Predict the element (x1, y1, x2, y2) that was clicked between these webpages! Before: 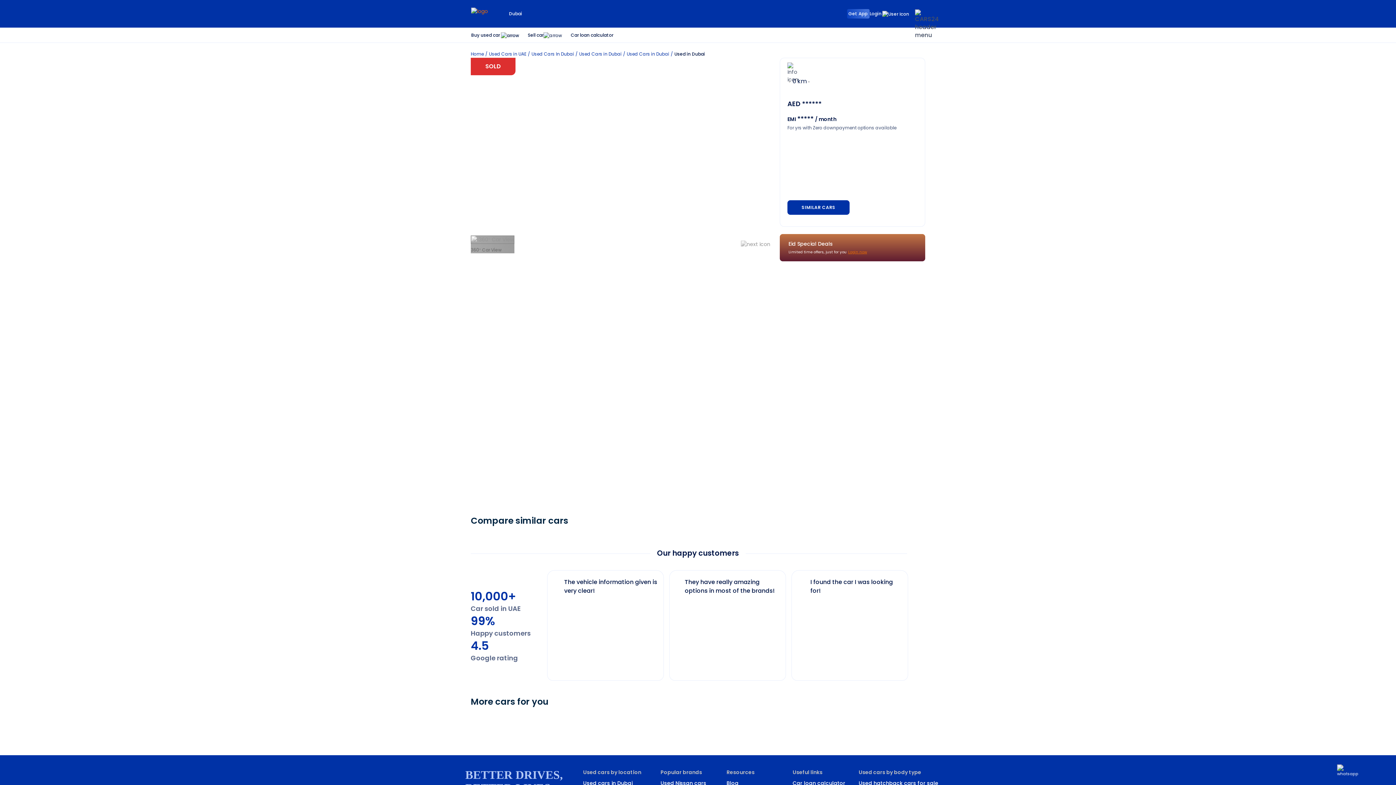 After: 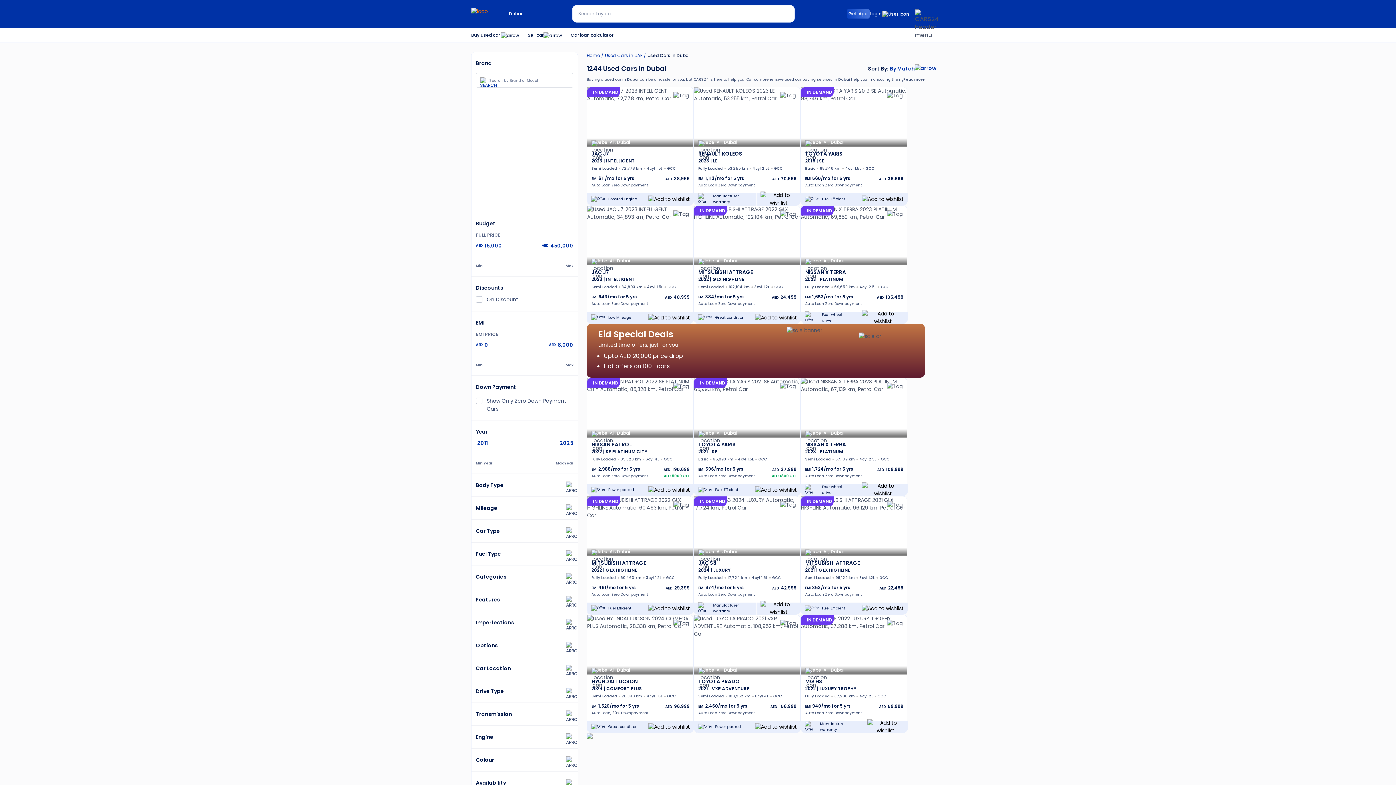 Action: bbox: (531, 50, 574, 57) label: Used Cars In Dubai